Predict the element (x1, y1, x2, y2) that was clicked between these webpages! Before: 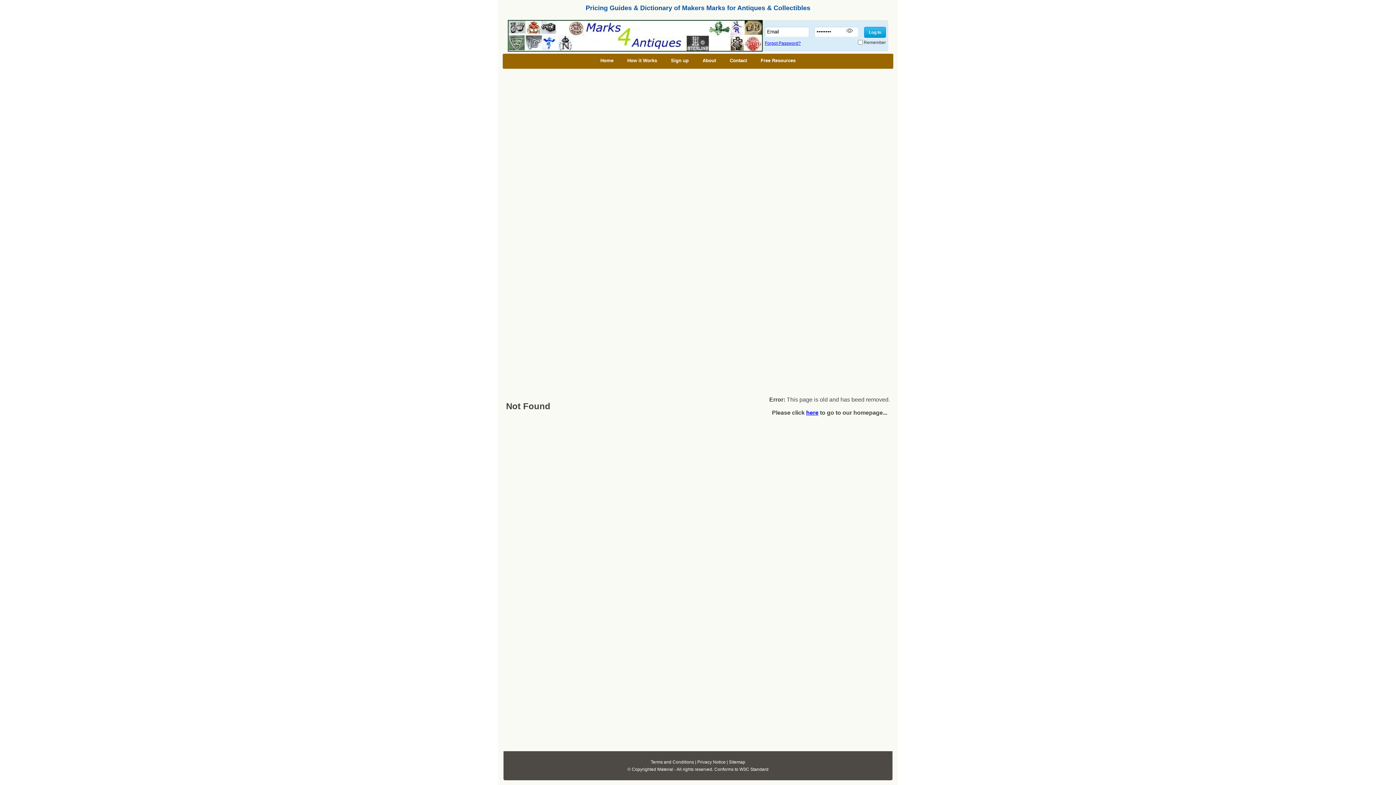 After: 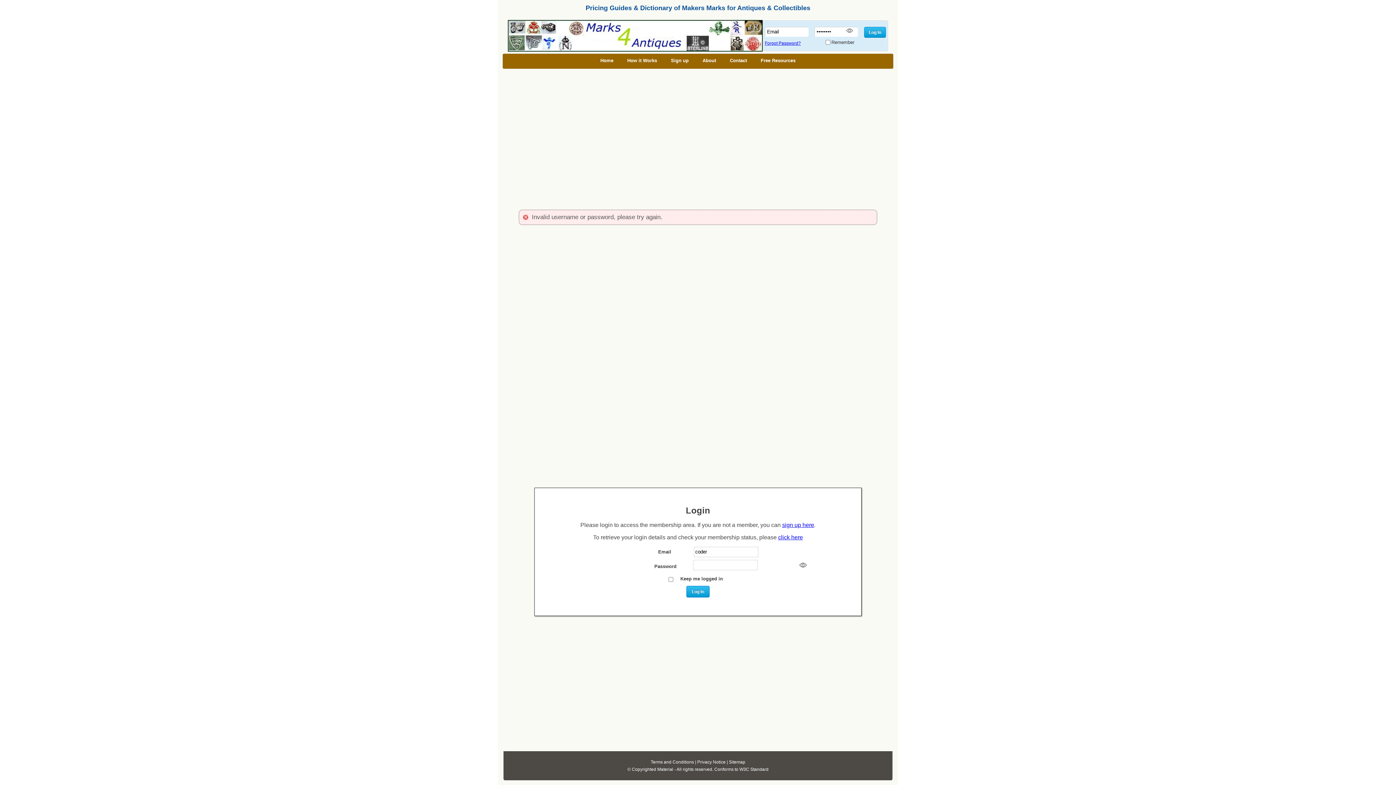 Action: bbox: (864, 26, 886, 37) label: Log In